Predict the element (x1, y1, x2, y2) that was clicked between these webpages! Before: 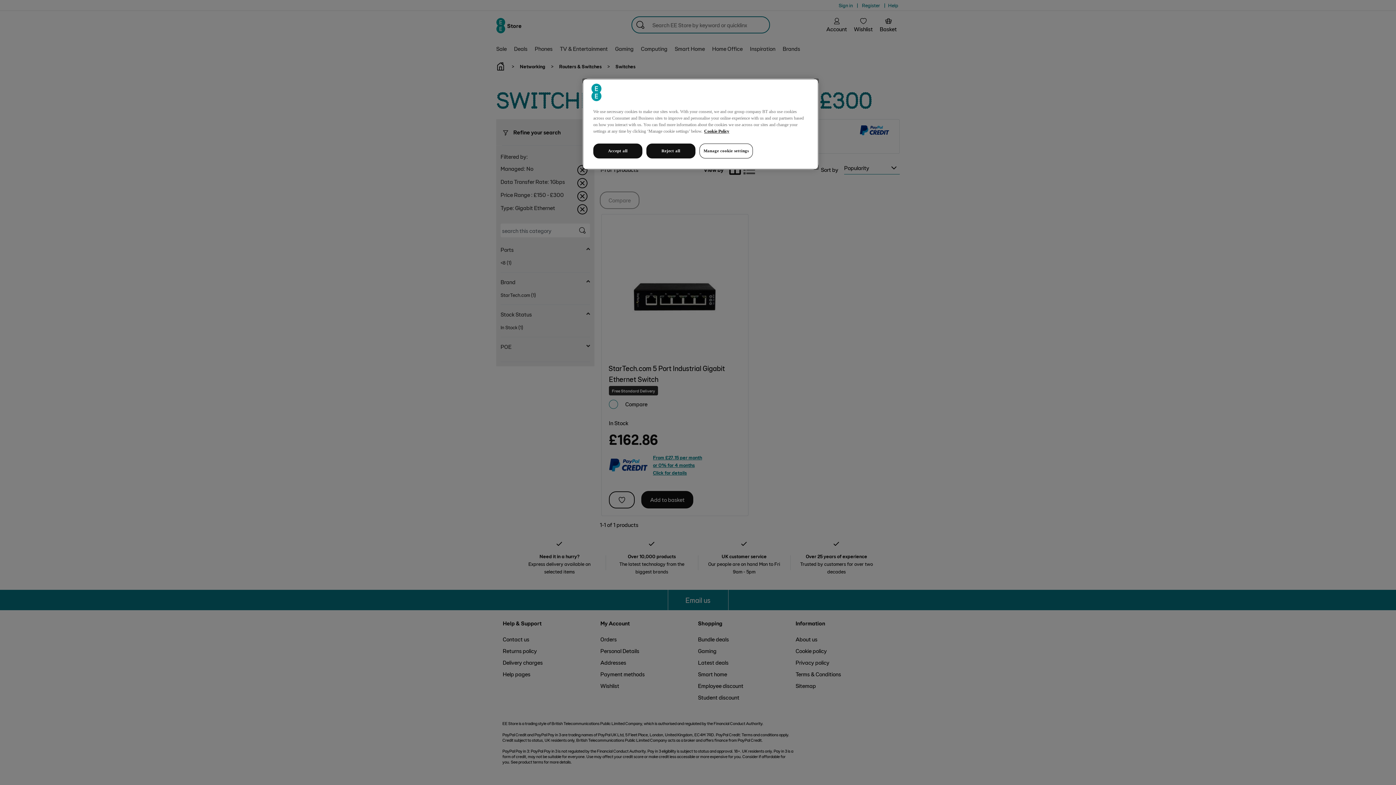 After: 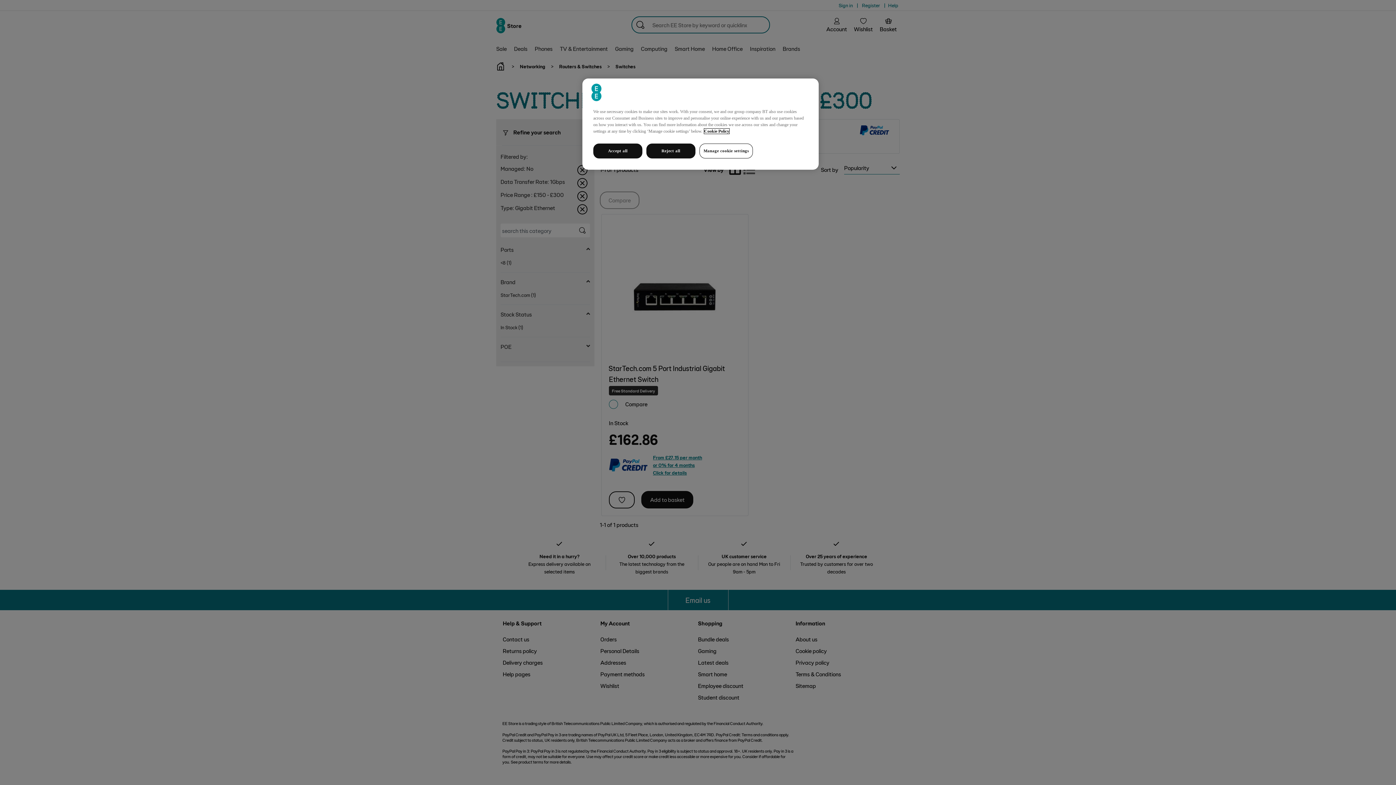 Action: label: More information about your privacy, opens in a new tab bbox: (704, 128, 729, 133)